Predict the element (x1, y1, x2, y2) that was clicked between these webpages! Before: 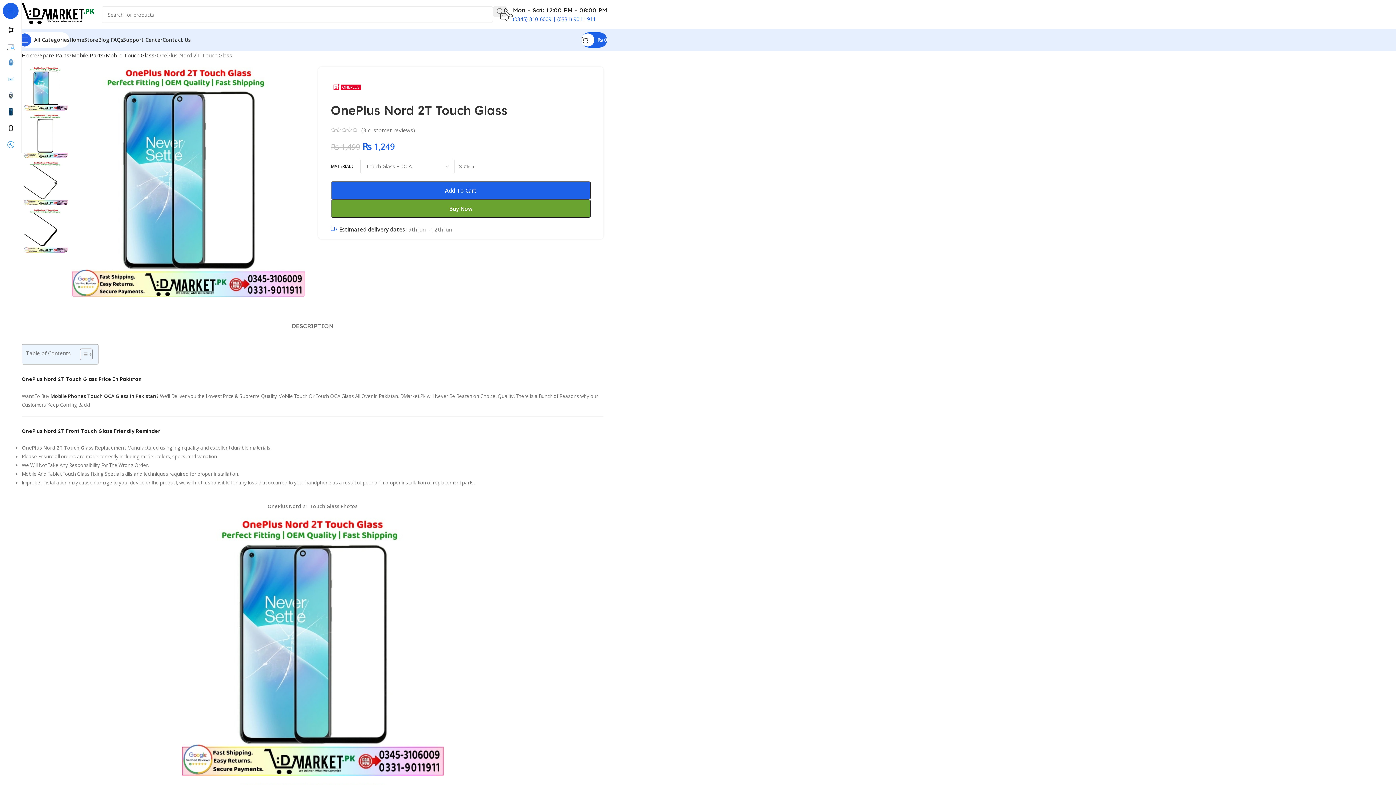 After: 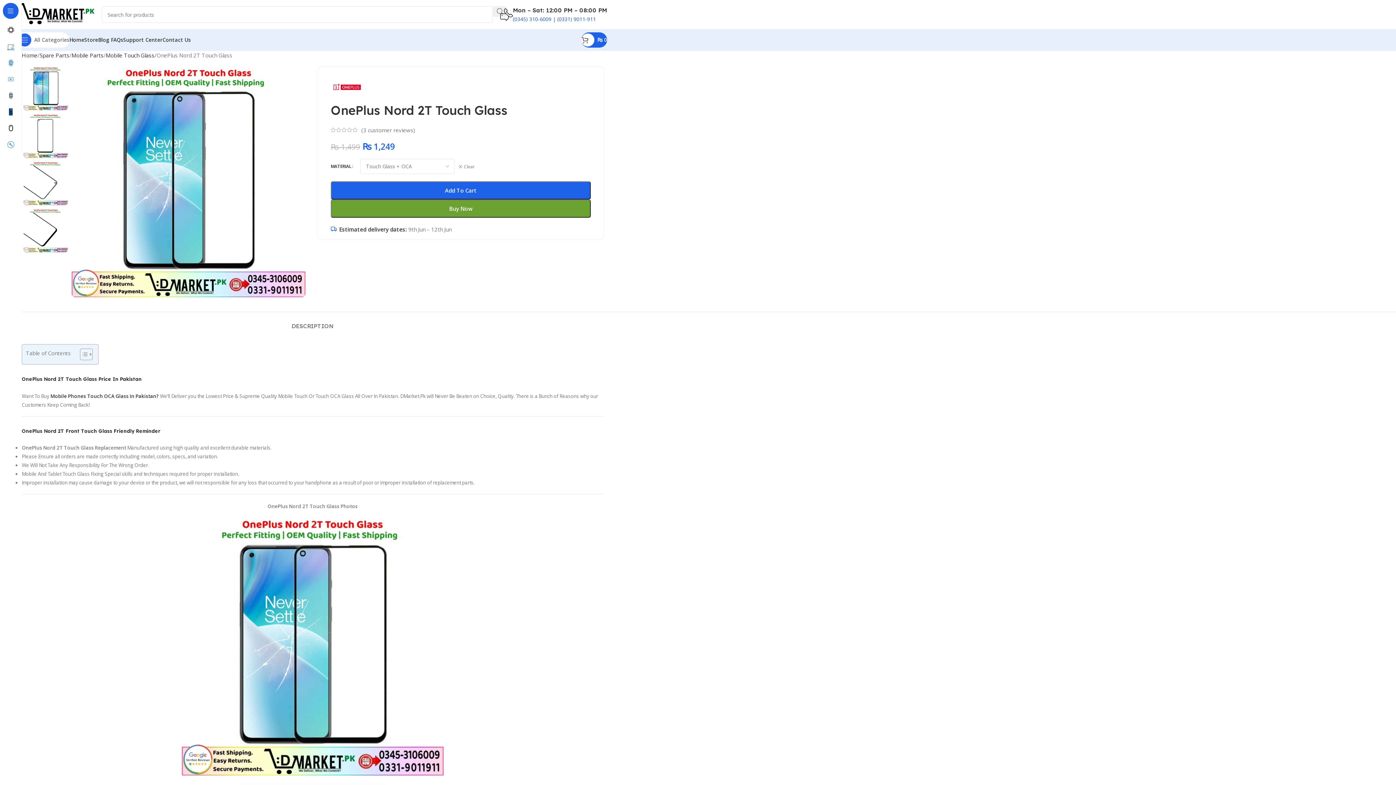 Action: label: Open sticky navigation bbox: (18, 32, 69, 47)